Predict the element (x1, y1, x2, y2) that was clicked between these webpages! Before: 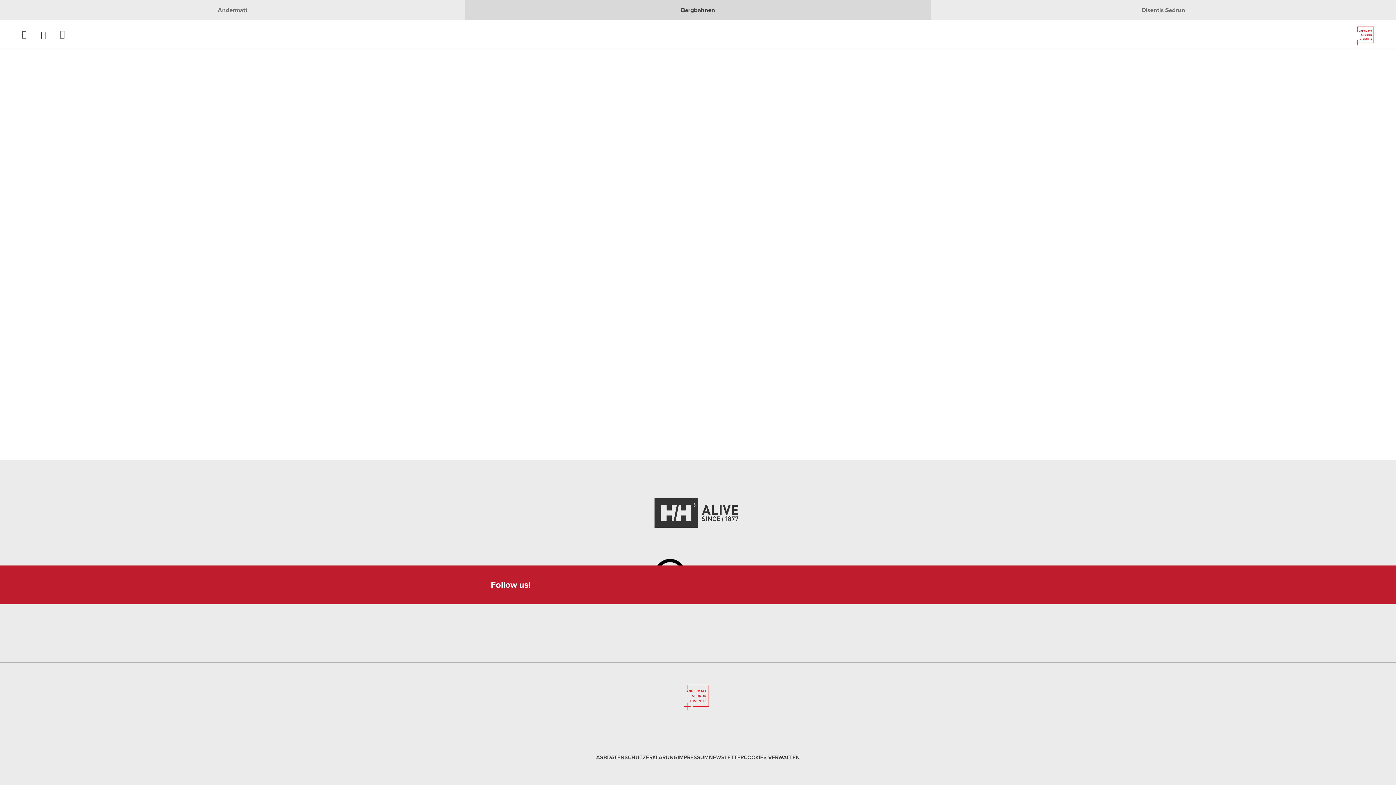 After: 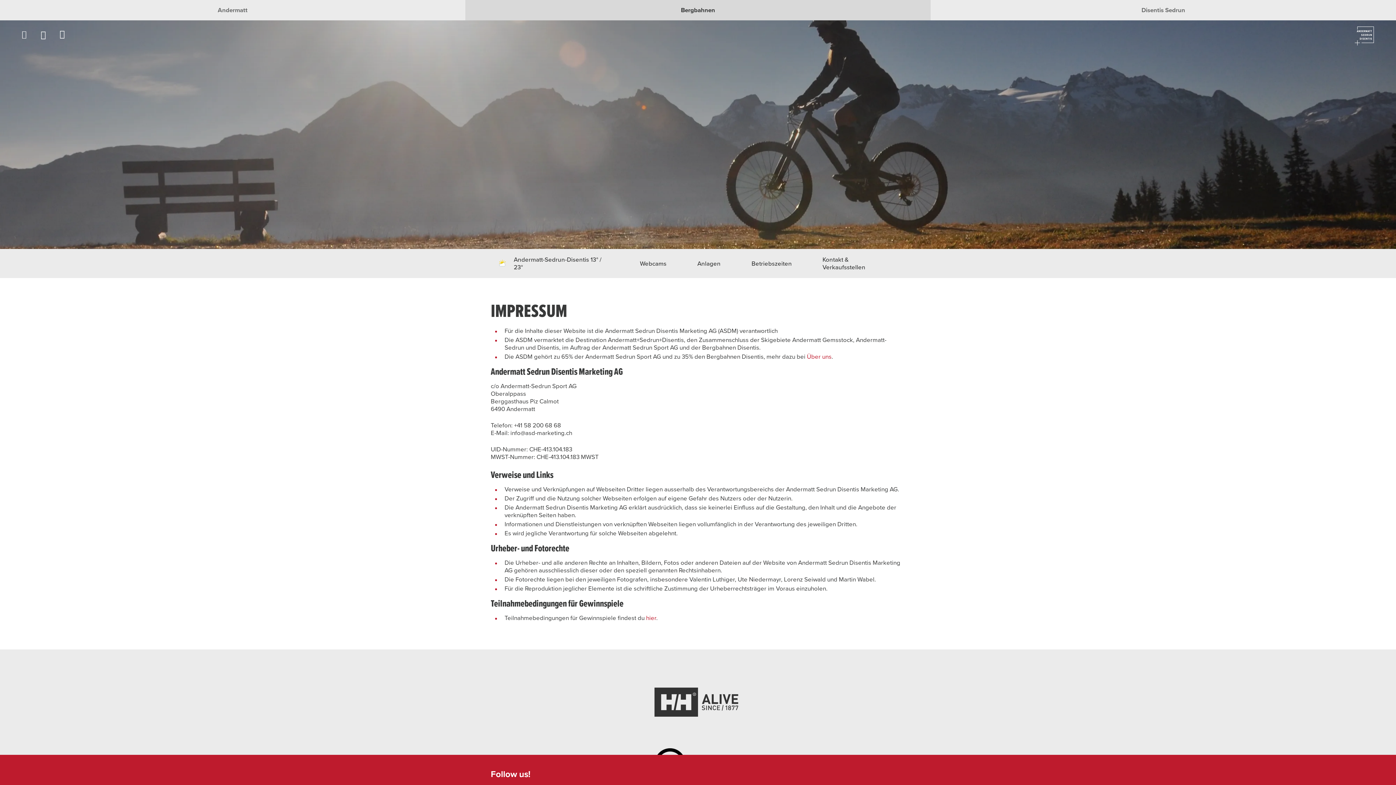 Action: bbox: (677, 752, 709, 763) label: IMPRESSUM